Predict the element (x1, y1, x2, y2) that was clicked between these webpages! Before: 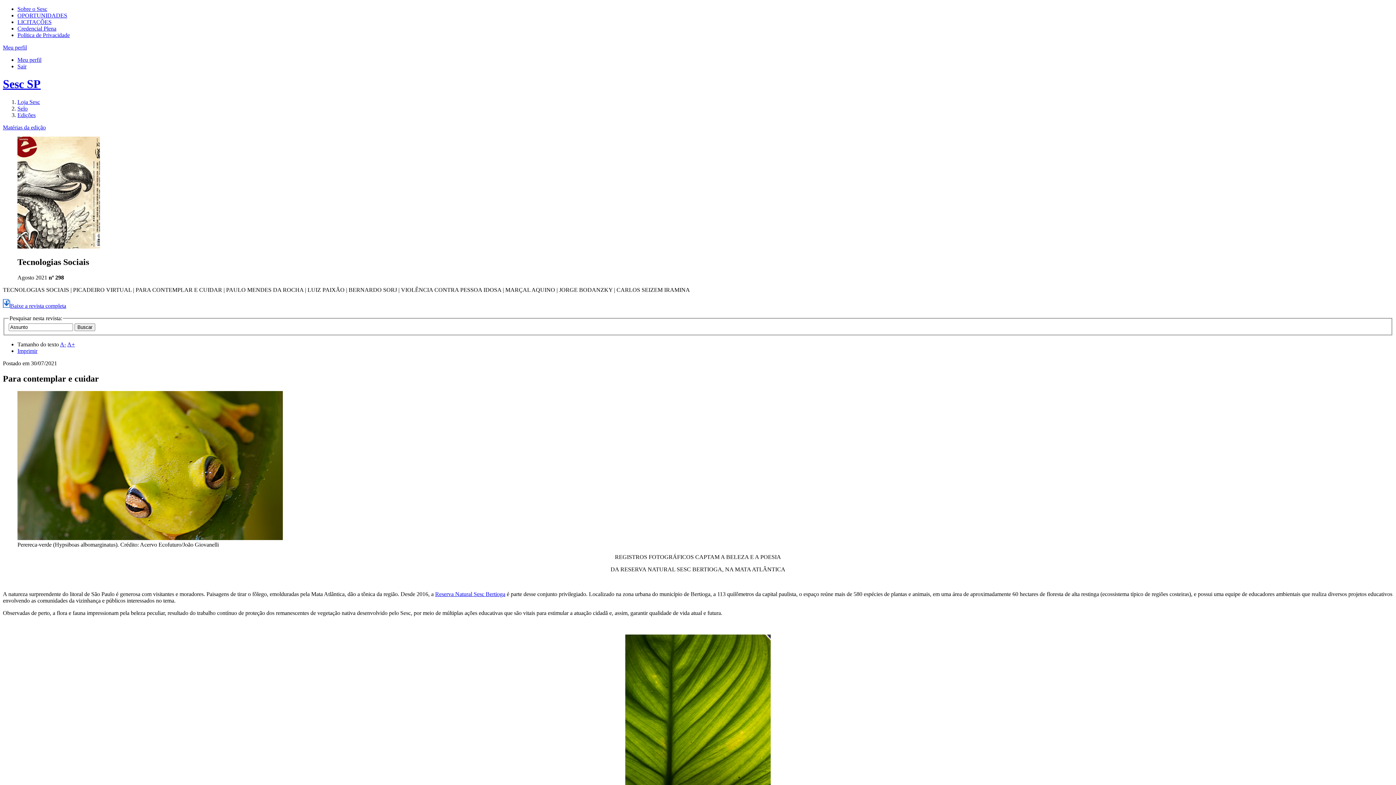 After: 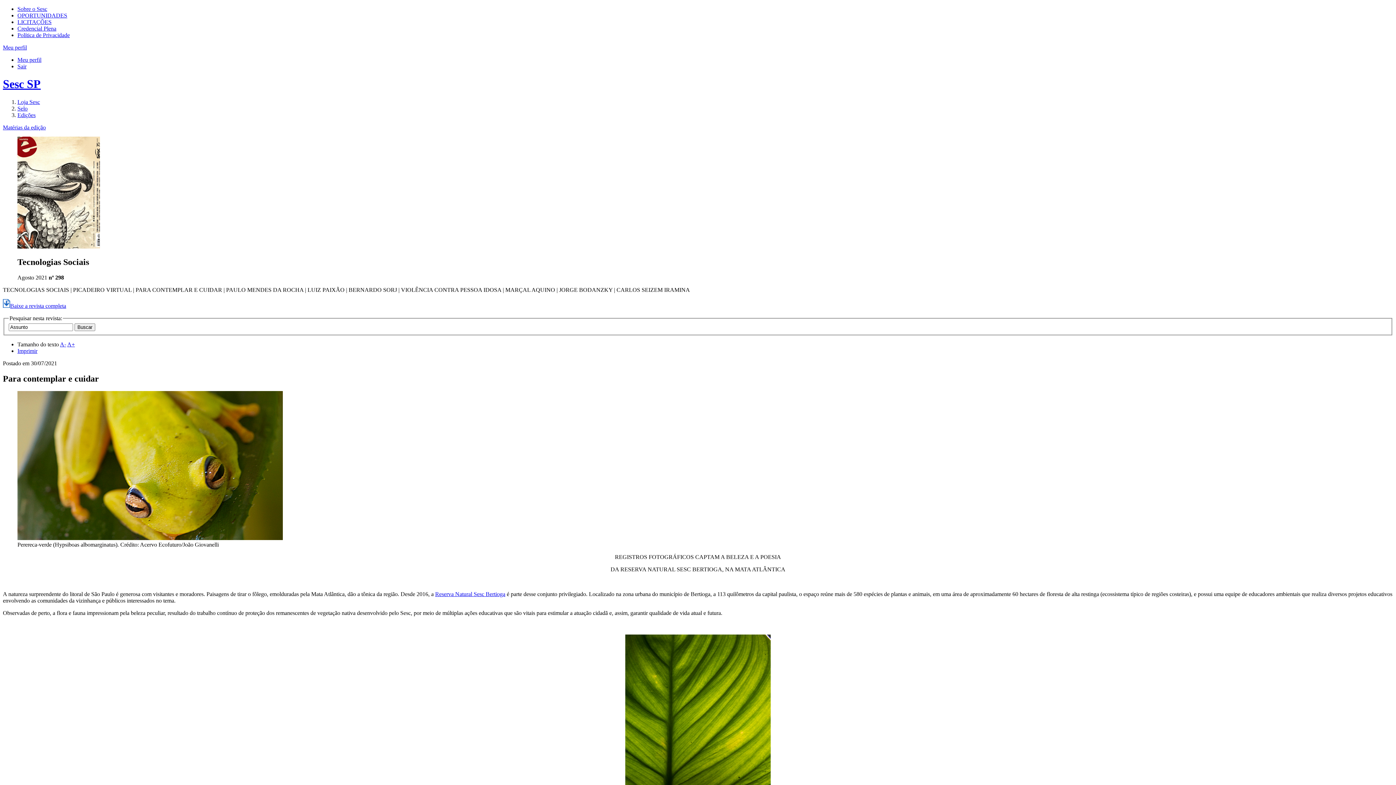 Action: bbox: (2, 302, 66, 308) label: Baixe a revista completa